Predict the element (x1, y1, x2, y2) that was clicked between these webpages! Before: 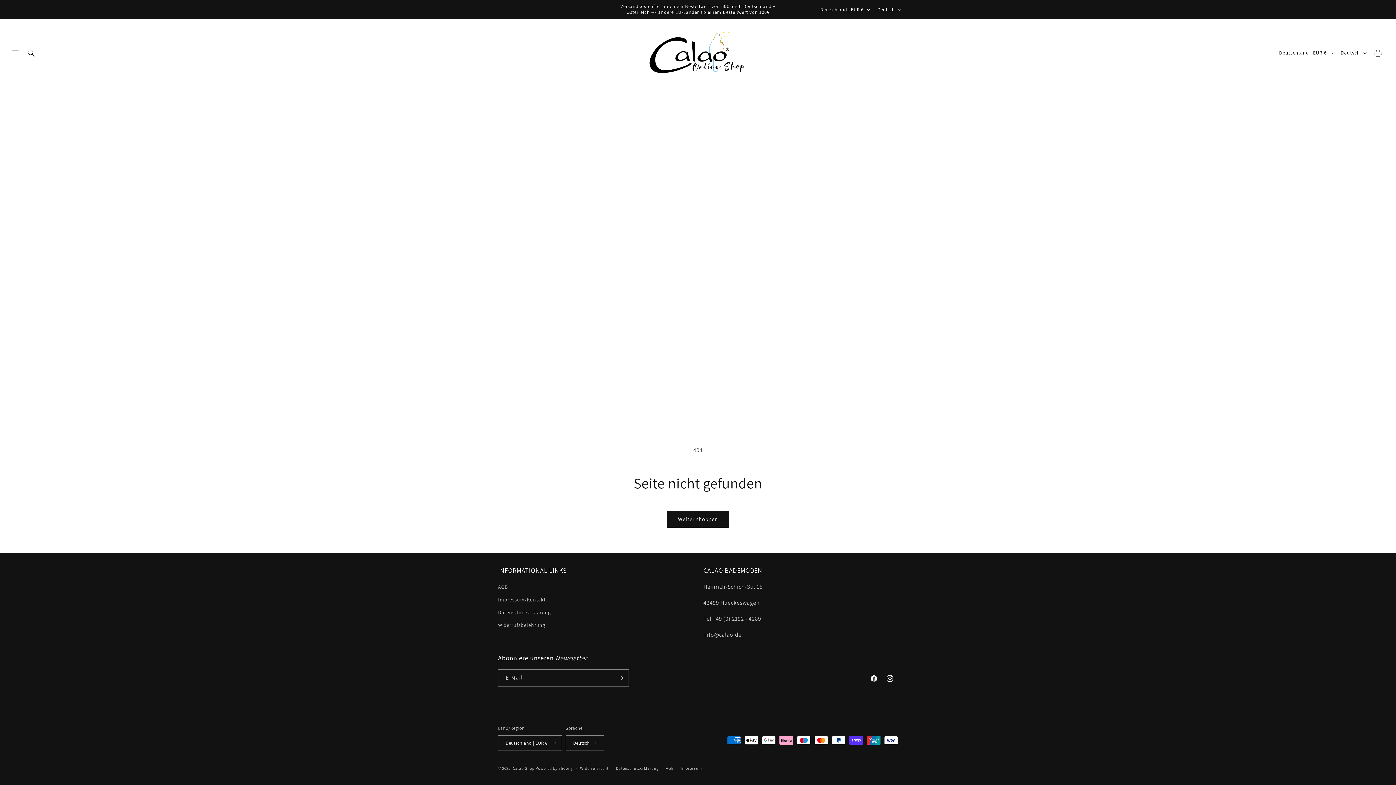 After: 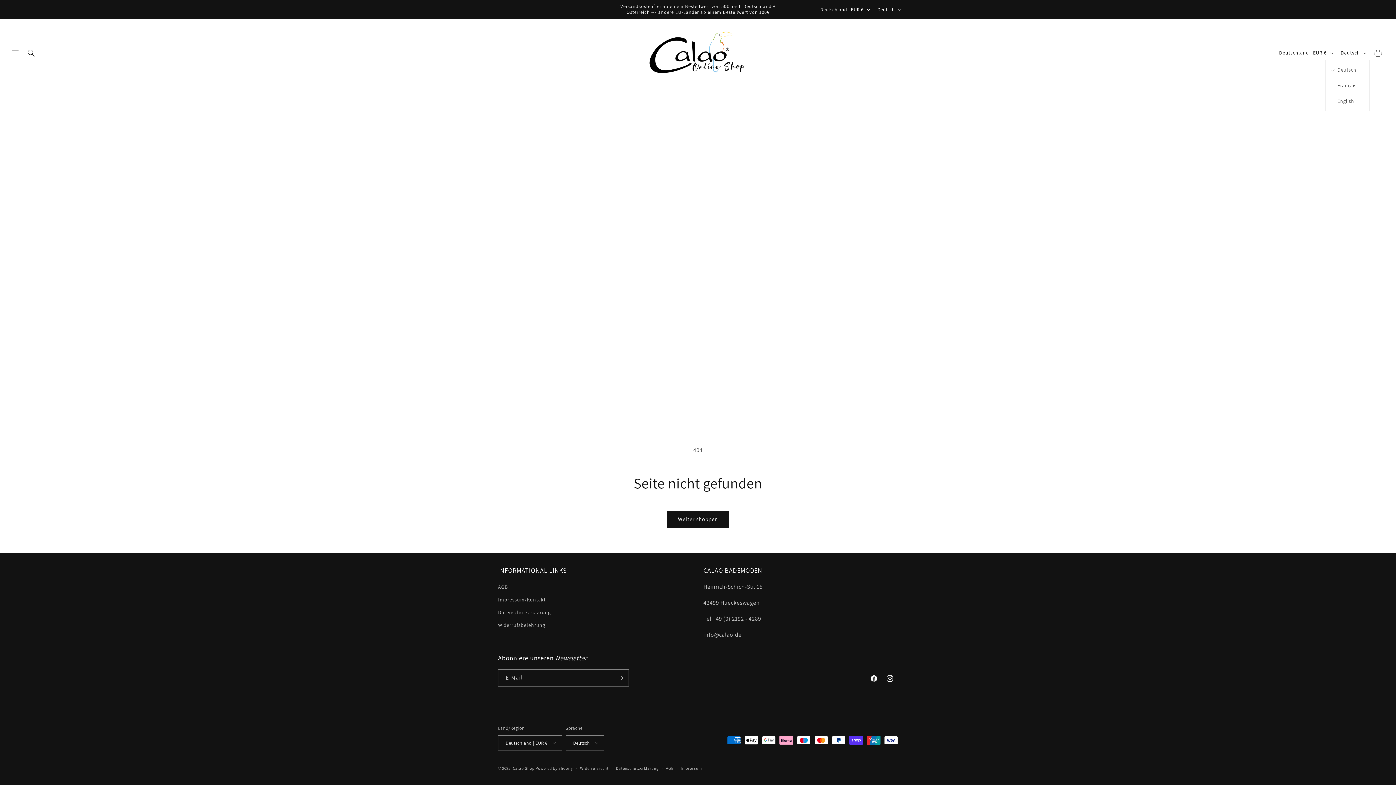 Action: bbox: (1336, 46, 1370, 59) label: Deutsch